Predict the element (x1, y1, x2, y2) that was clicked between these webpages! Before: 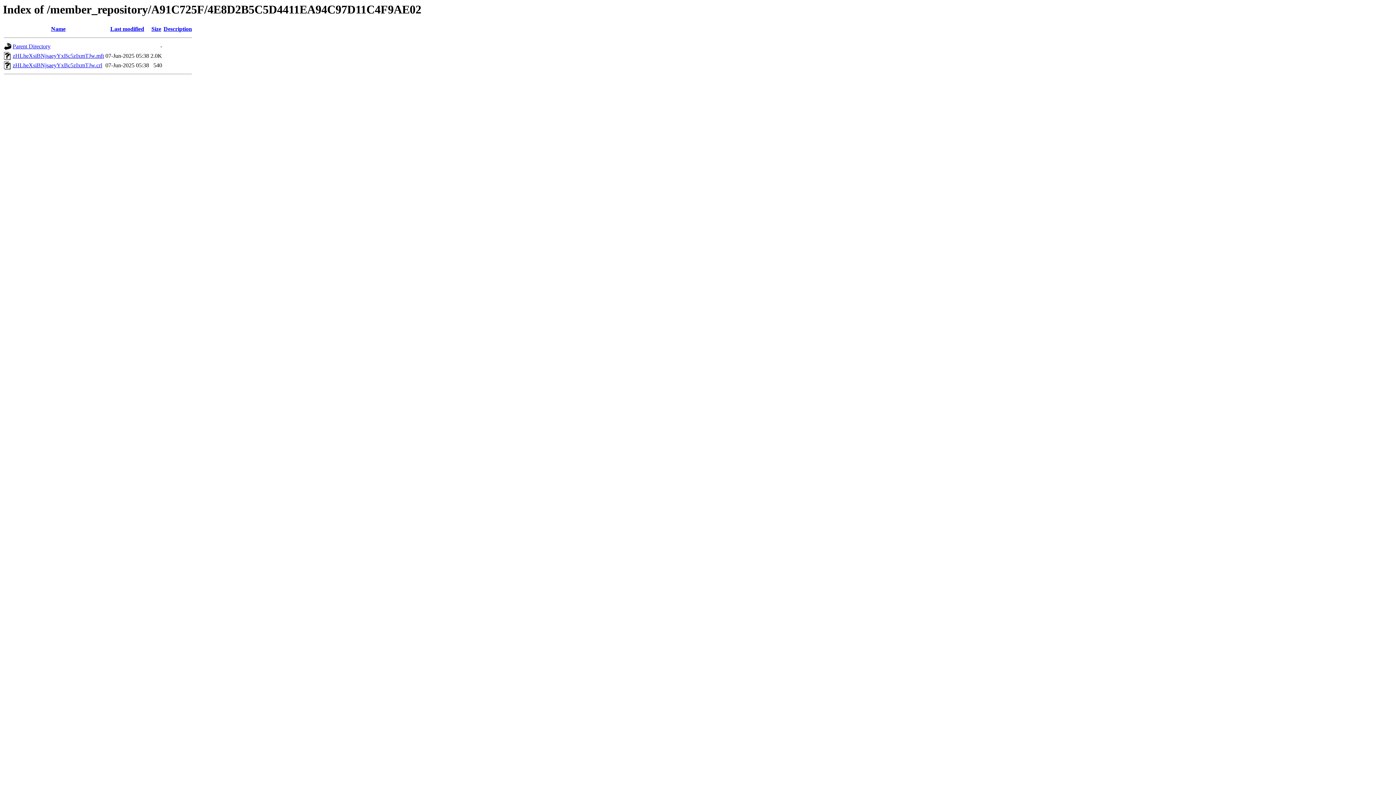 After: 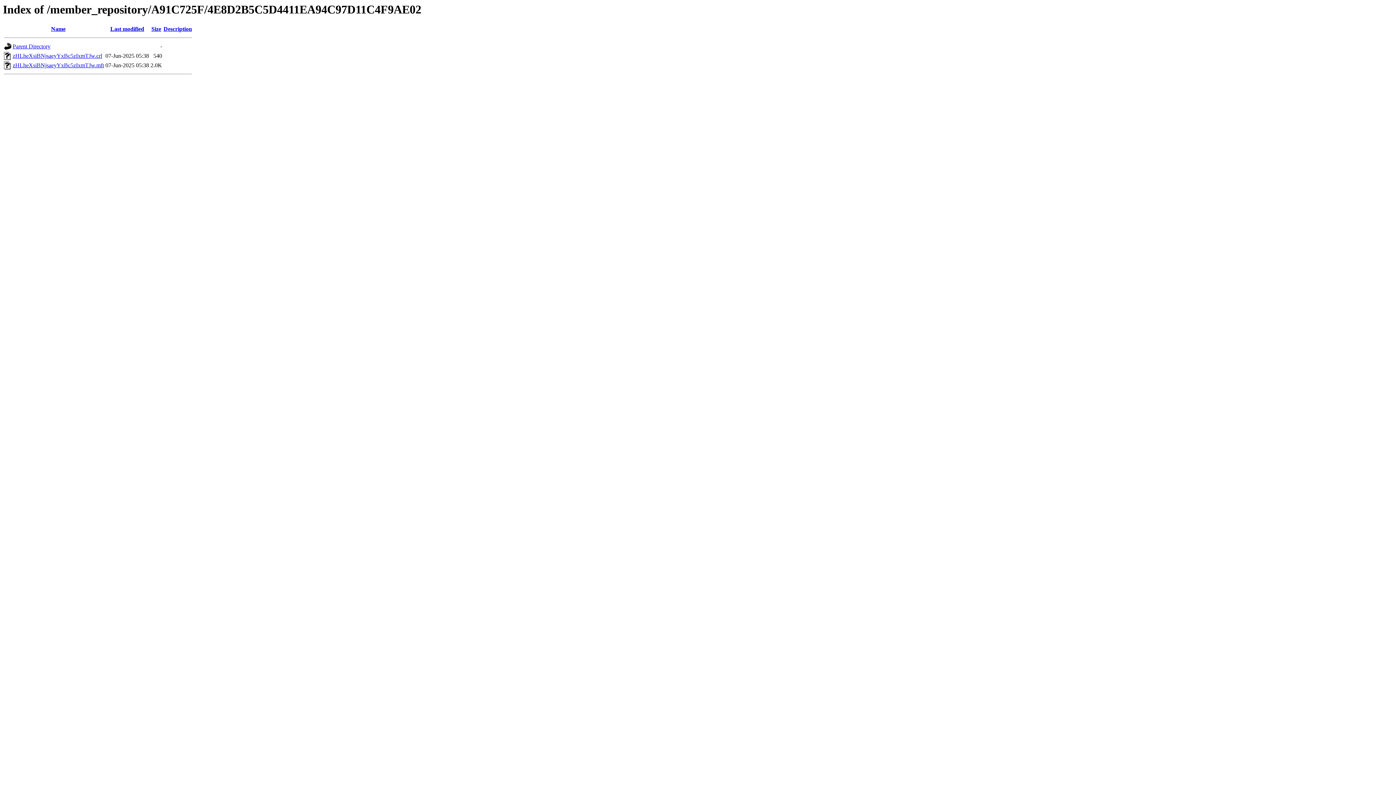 Action: label: Name bbox: (51, 25, 65, 32)